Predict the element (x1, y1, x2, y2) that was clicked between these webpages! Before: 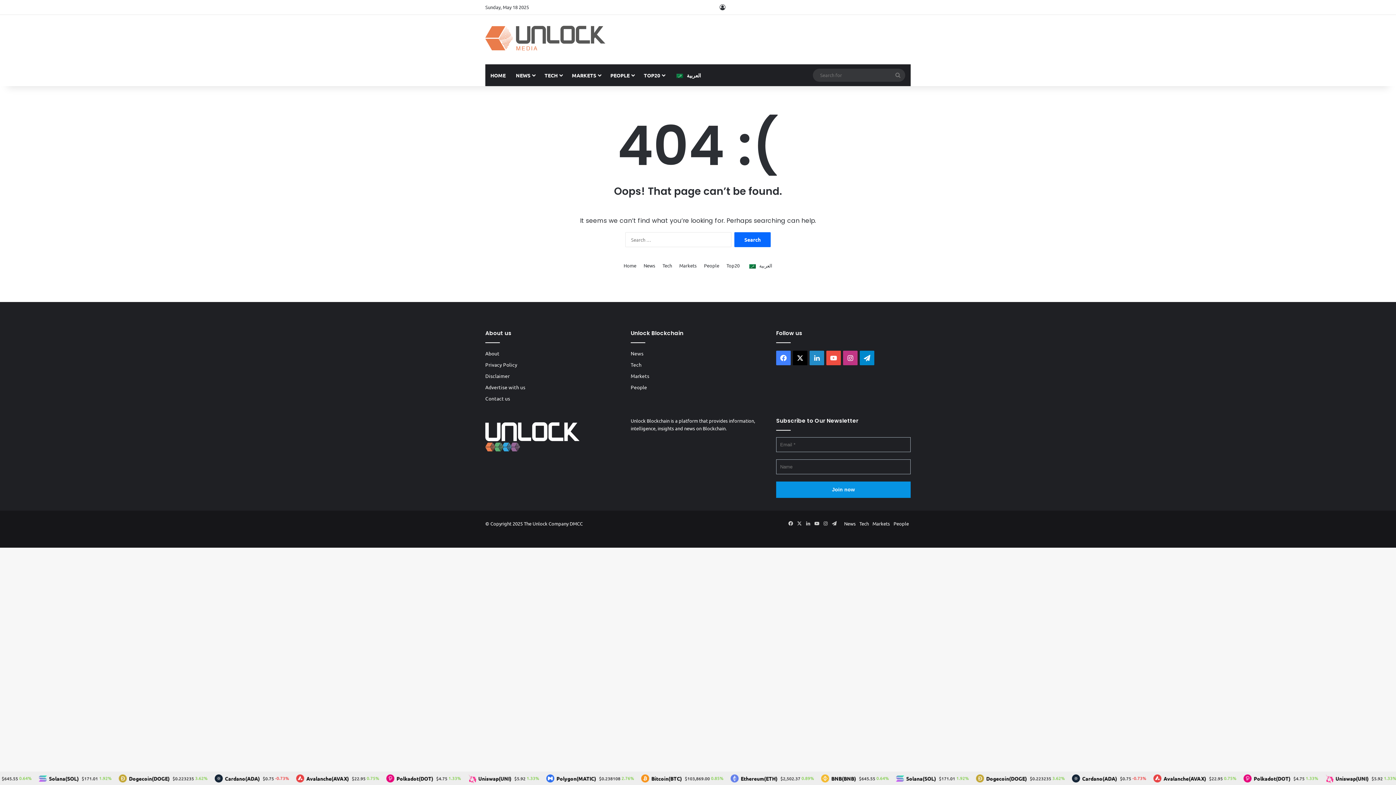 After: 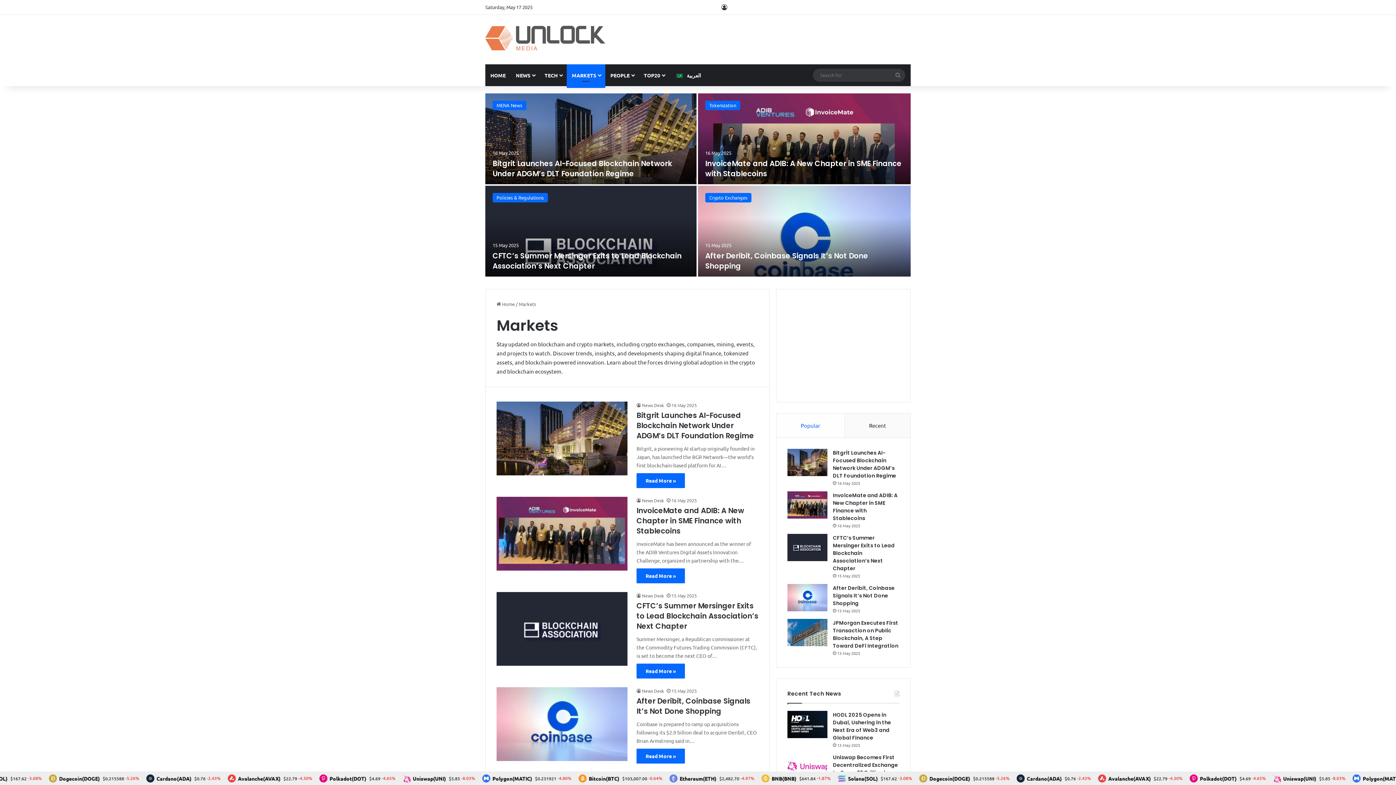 Action: label: Markets bbox: (679, 261, 696, 269)